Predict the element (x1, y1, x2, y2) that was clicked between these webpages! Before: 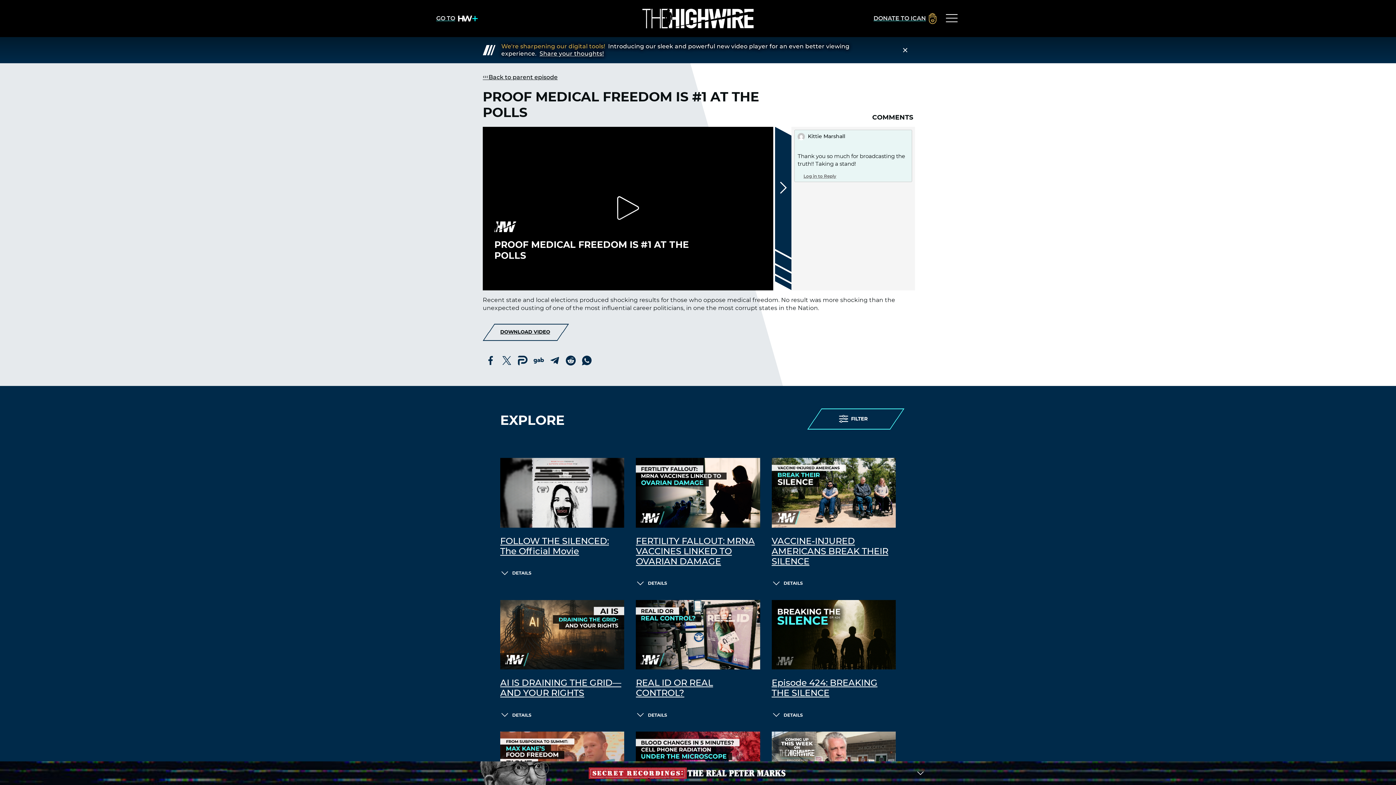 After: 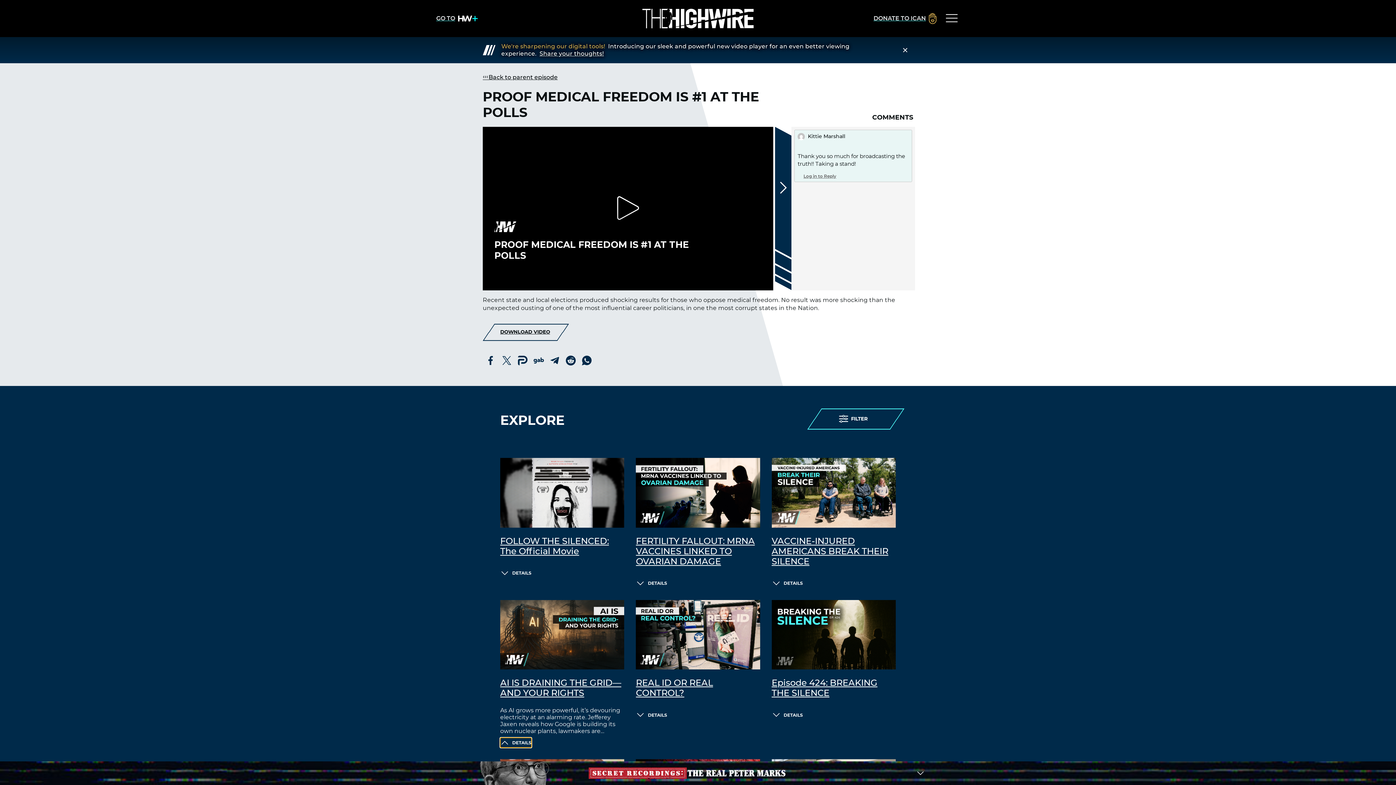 Action: label: DETAILS bbox: (500, 710, 531, 720)